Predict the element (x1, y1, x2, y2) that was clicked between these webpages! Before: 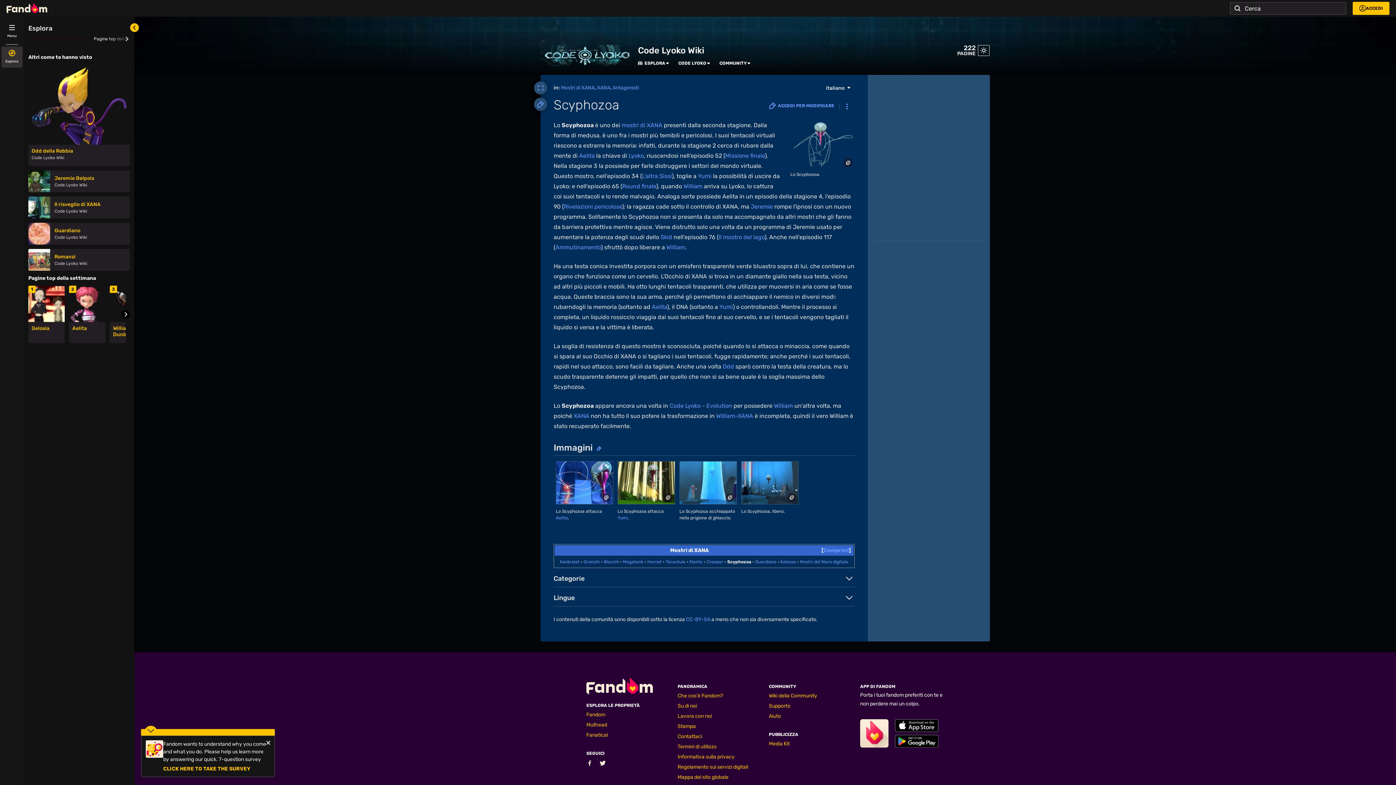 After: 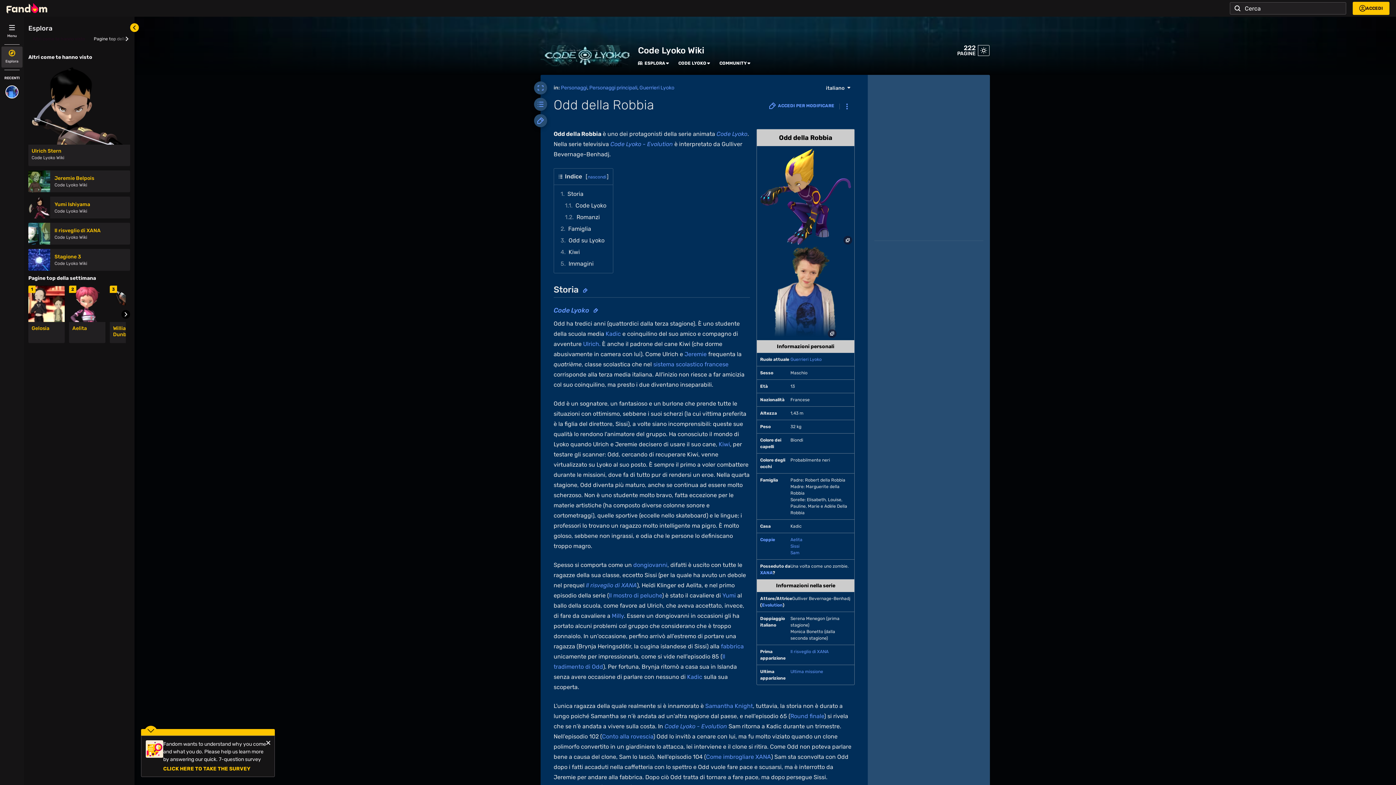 Action: bbox: (28, 64, 130, 144)